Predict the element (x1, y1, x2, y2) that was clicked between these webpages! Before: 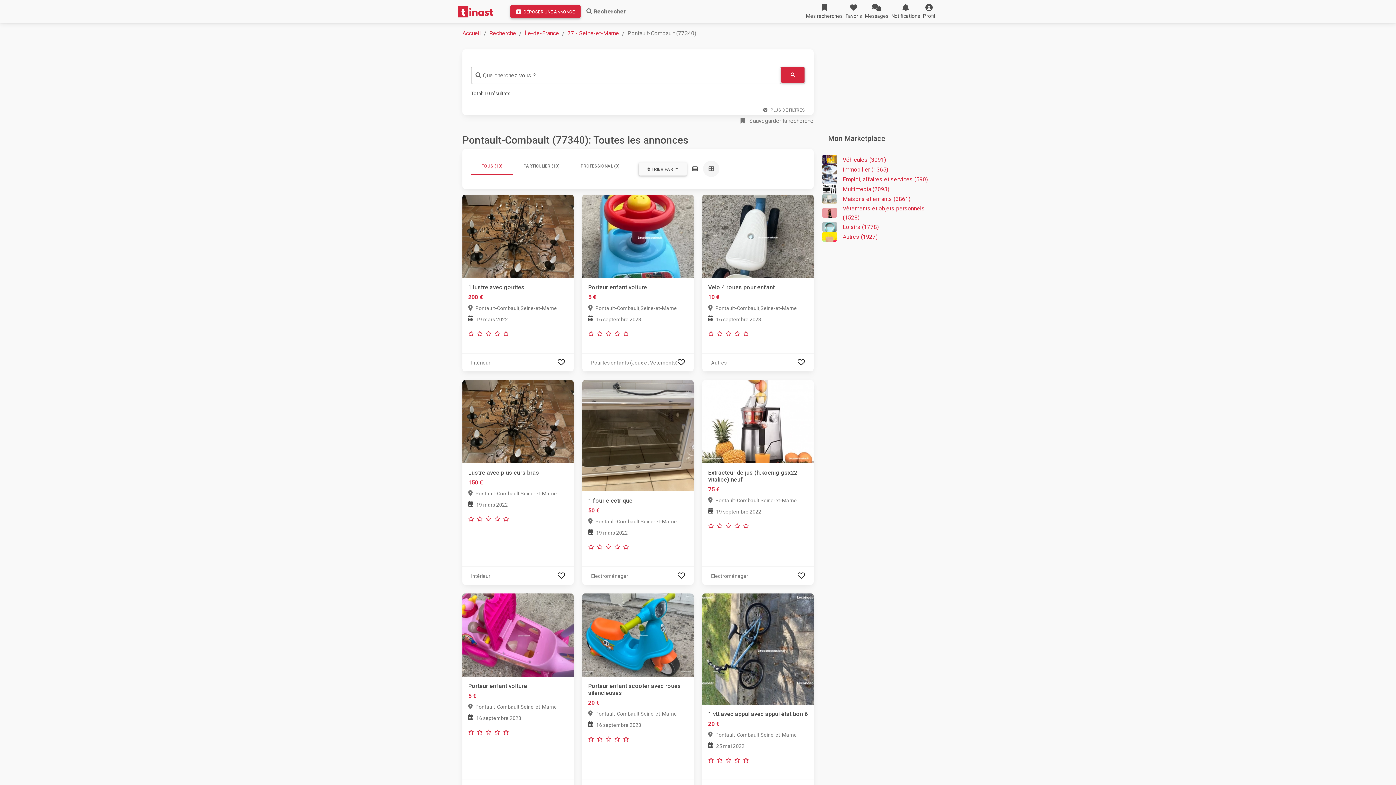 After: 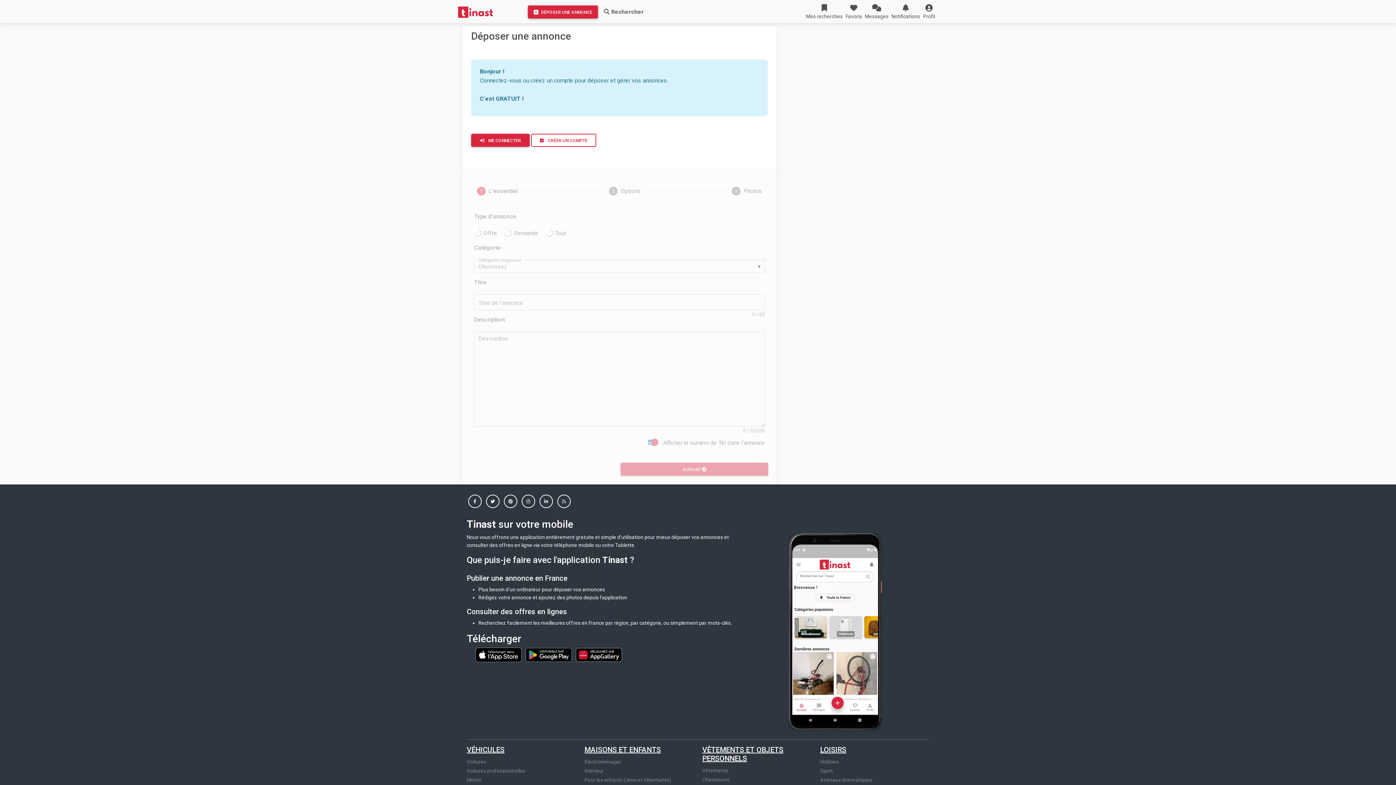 Action: bbox: (510, 4, 580, 18) label:  DÉPOSER UNE ANNONCE